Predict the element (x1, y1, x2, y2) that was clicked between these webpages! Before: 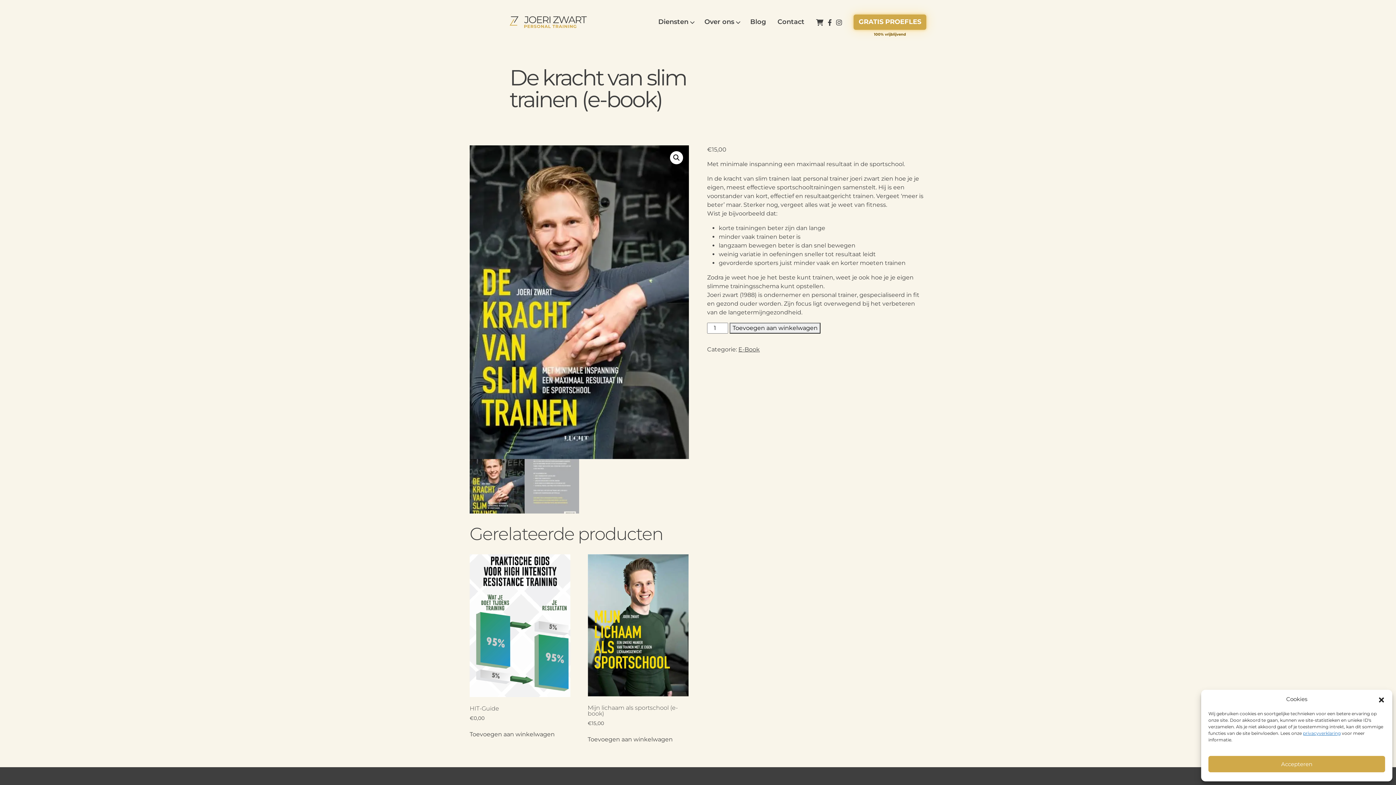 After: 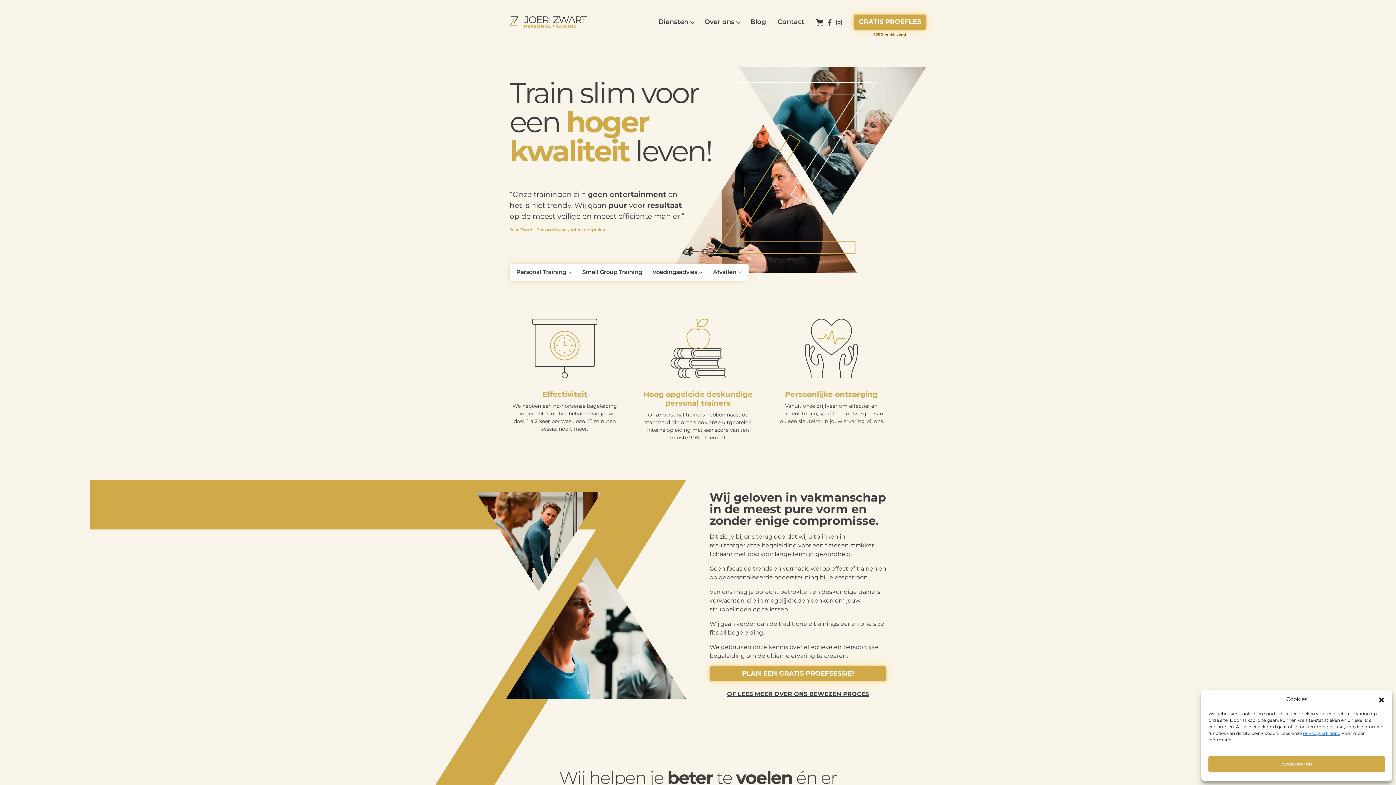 Action: bbox: (509, 15, 586, 28)